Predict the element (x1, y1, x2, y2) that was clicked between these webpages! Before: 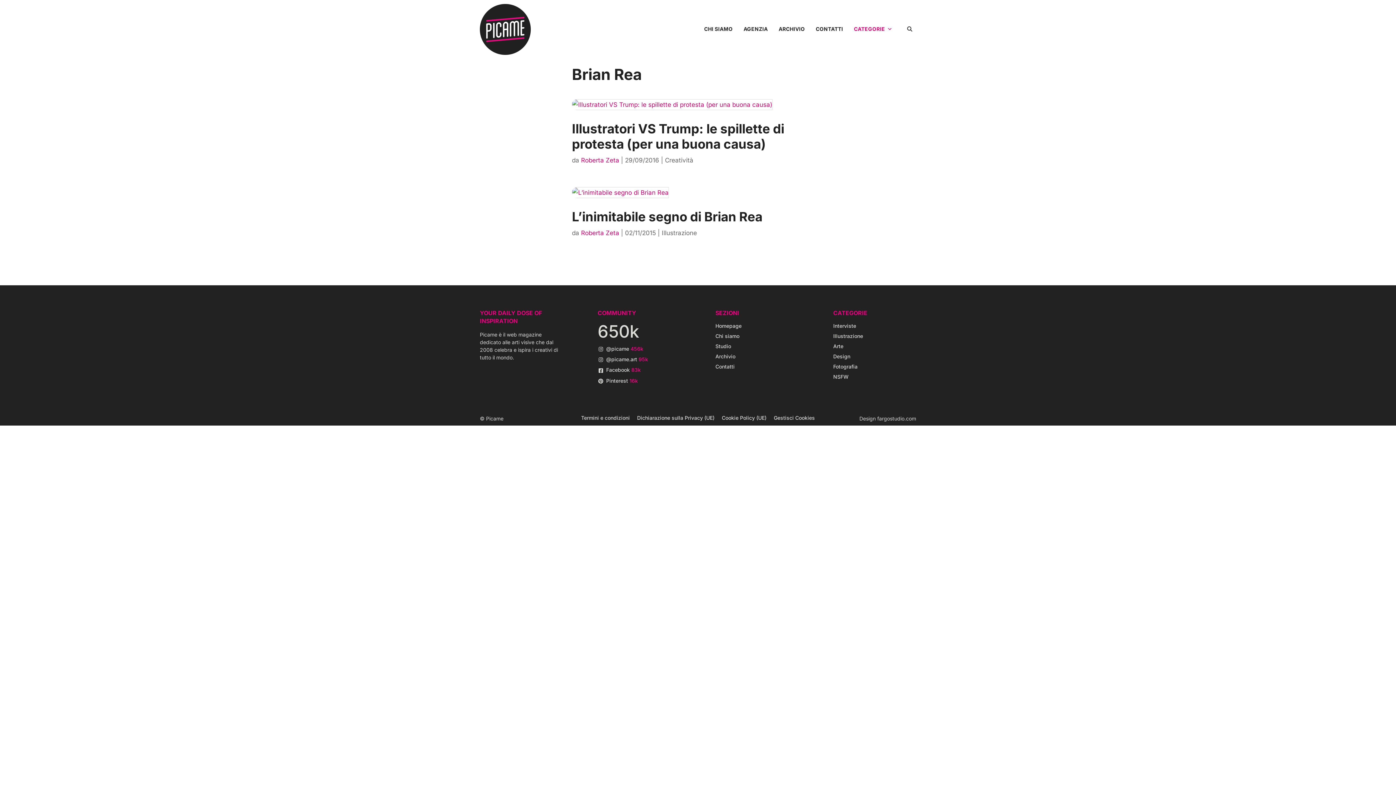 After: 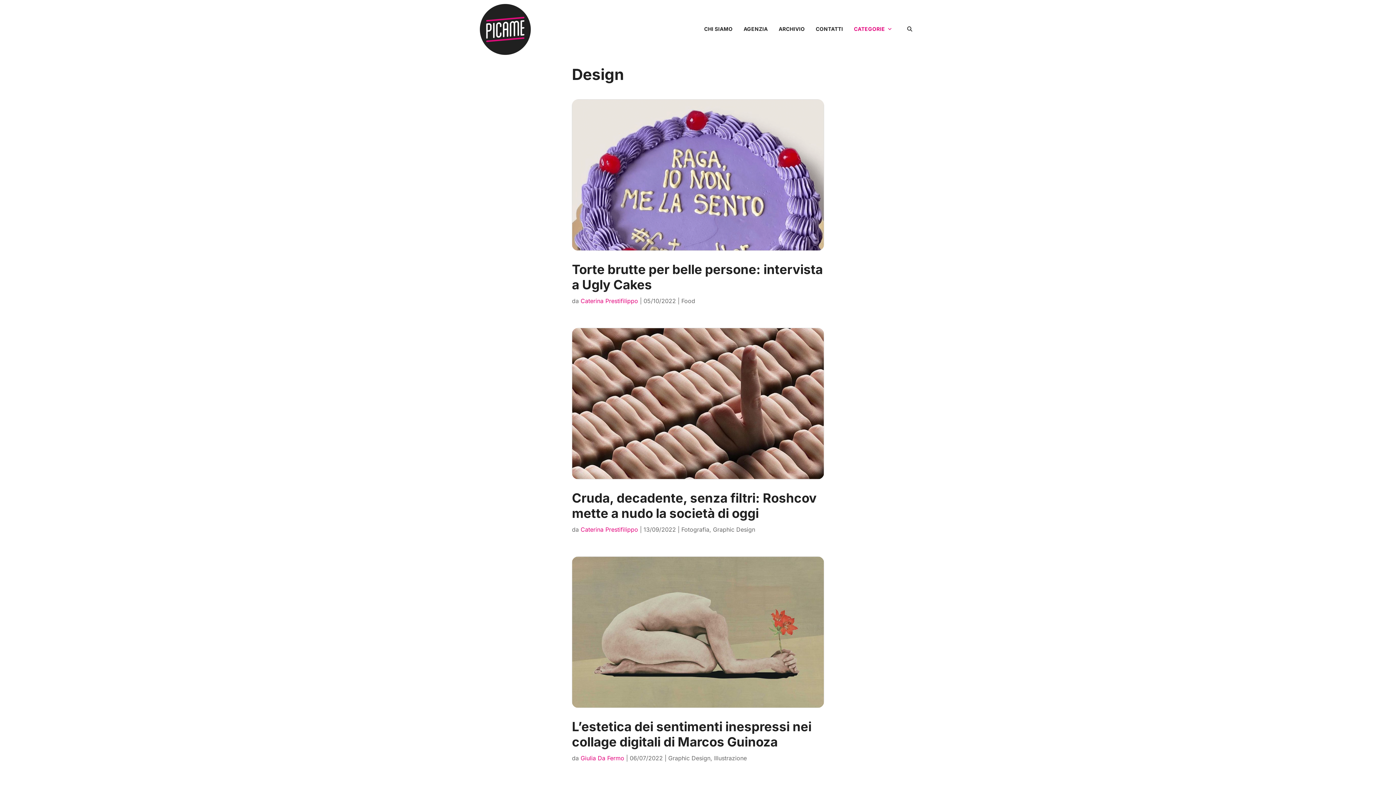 Action: bbox: (833, 353, 916, 363) label: Design